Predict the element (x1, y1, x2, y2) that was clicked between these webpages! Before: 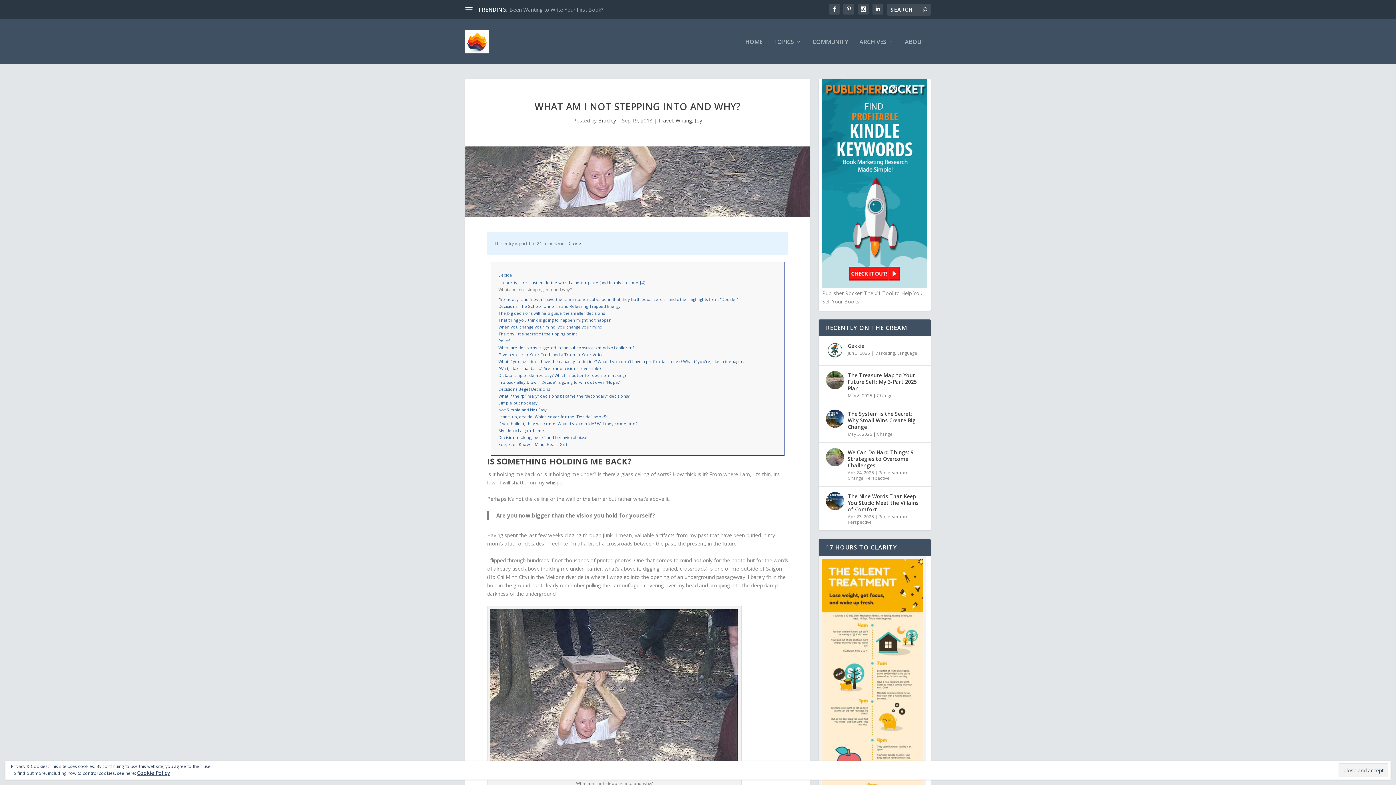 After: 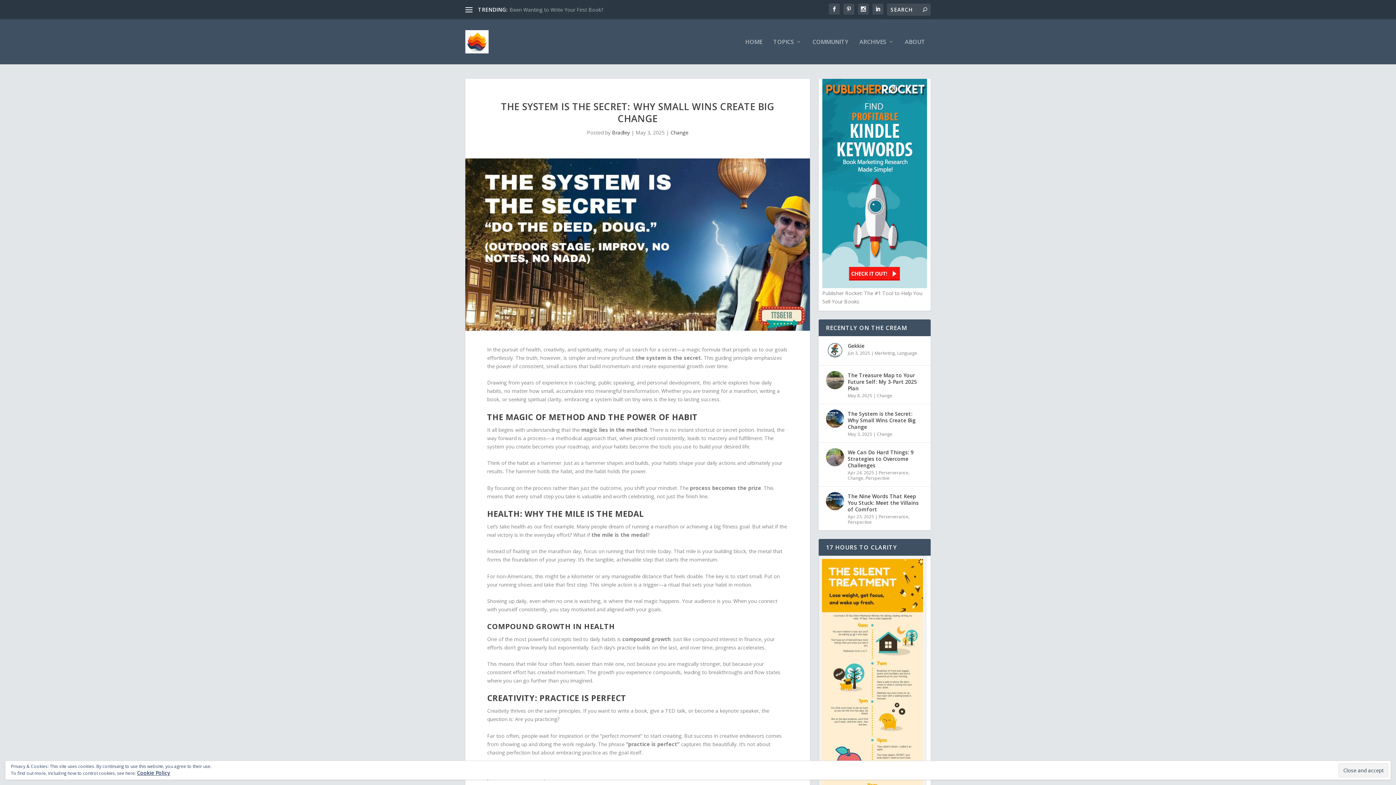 Action: bbox: (826, 409, 844, 428)